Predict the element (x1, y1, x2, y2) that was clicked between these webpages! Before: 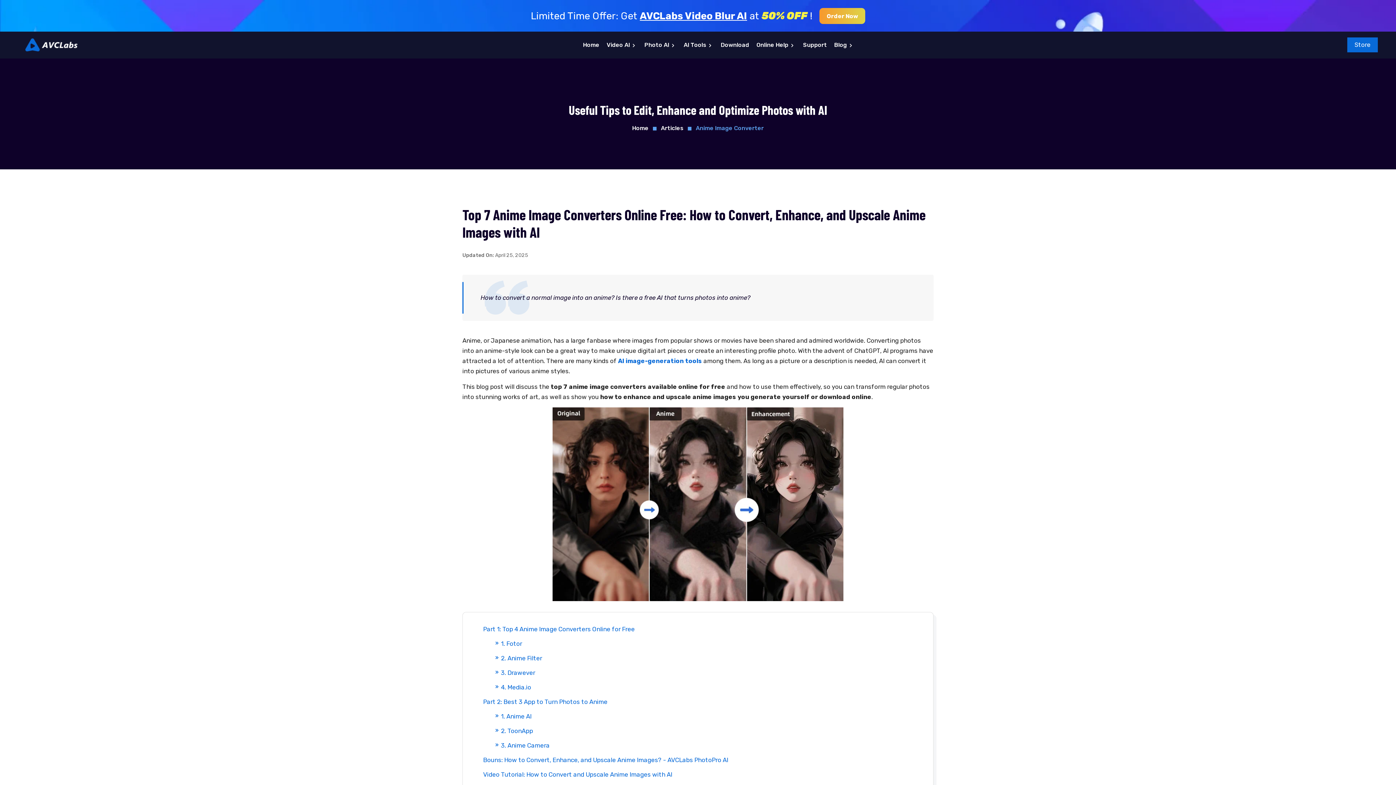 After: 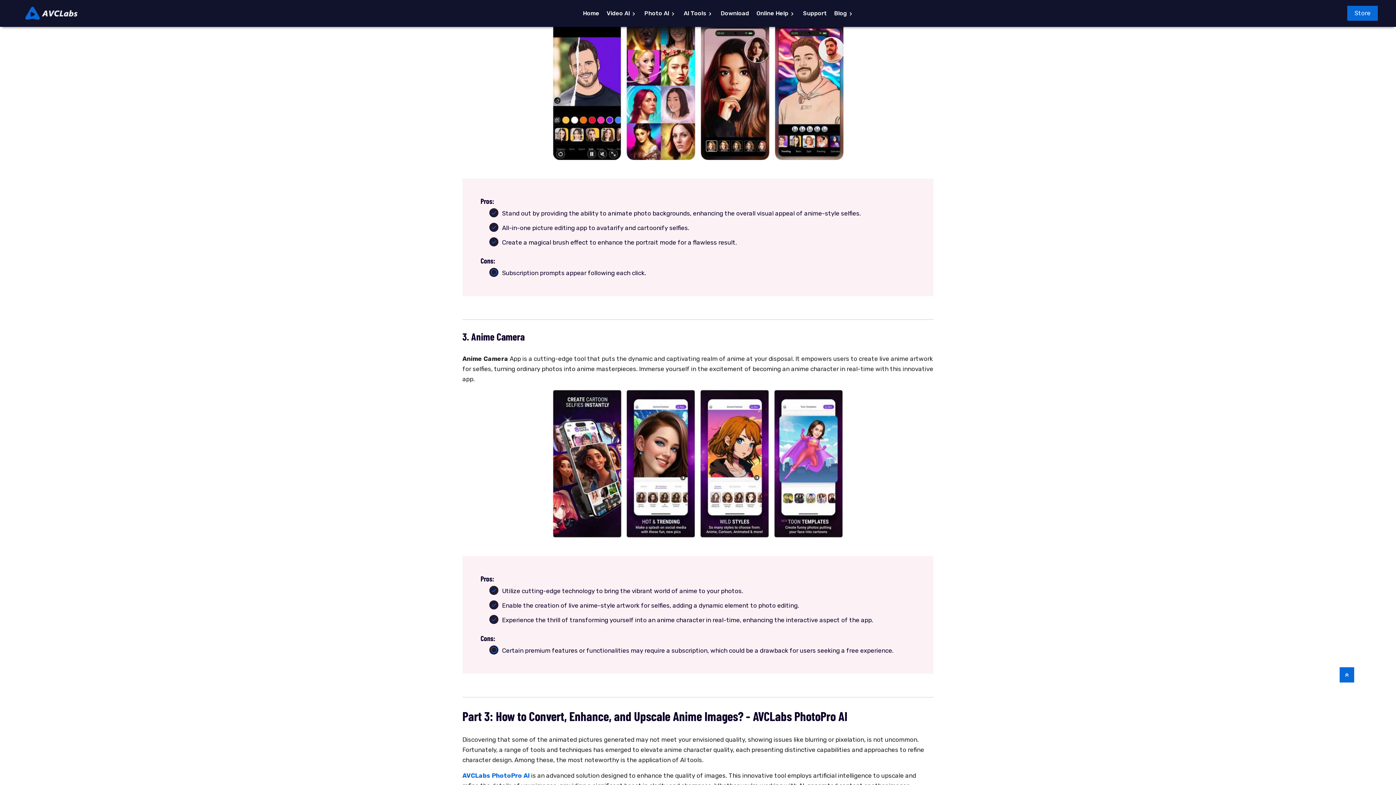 Action: label: 2. ToonApp bbox: (494, 726, 533, 736)